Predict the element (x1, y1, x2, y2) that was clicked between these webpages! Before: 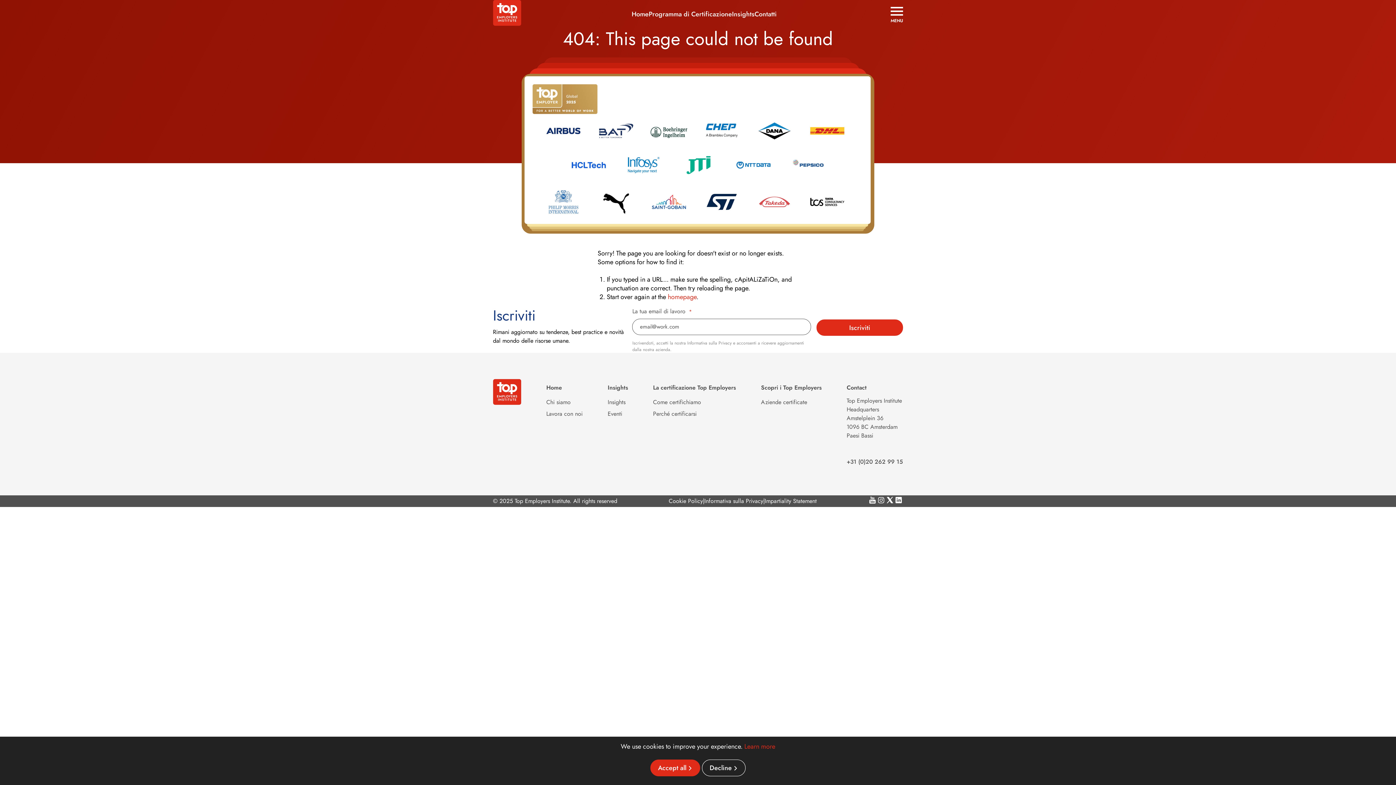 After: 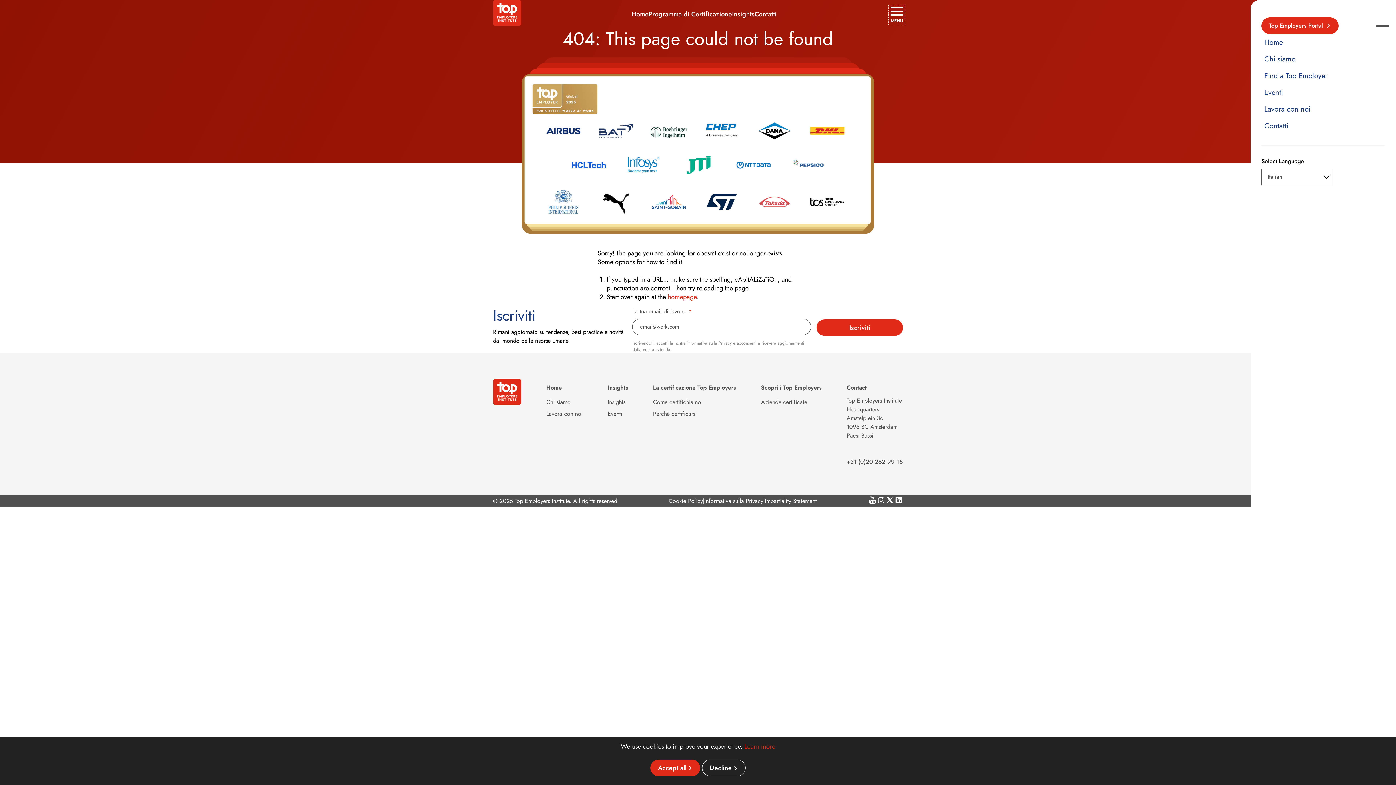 Action: label: Open menu bbox: (890, 6, 903, 22)